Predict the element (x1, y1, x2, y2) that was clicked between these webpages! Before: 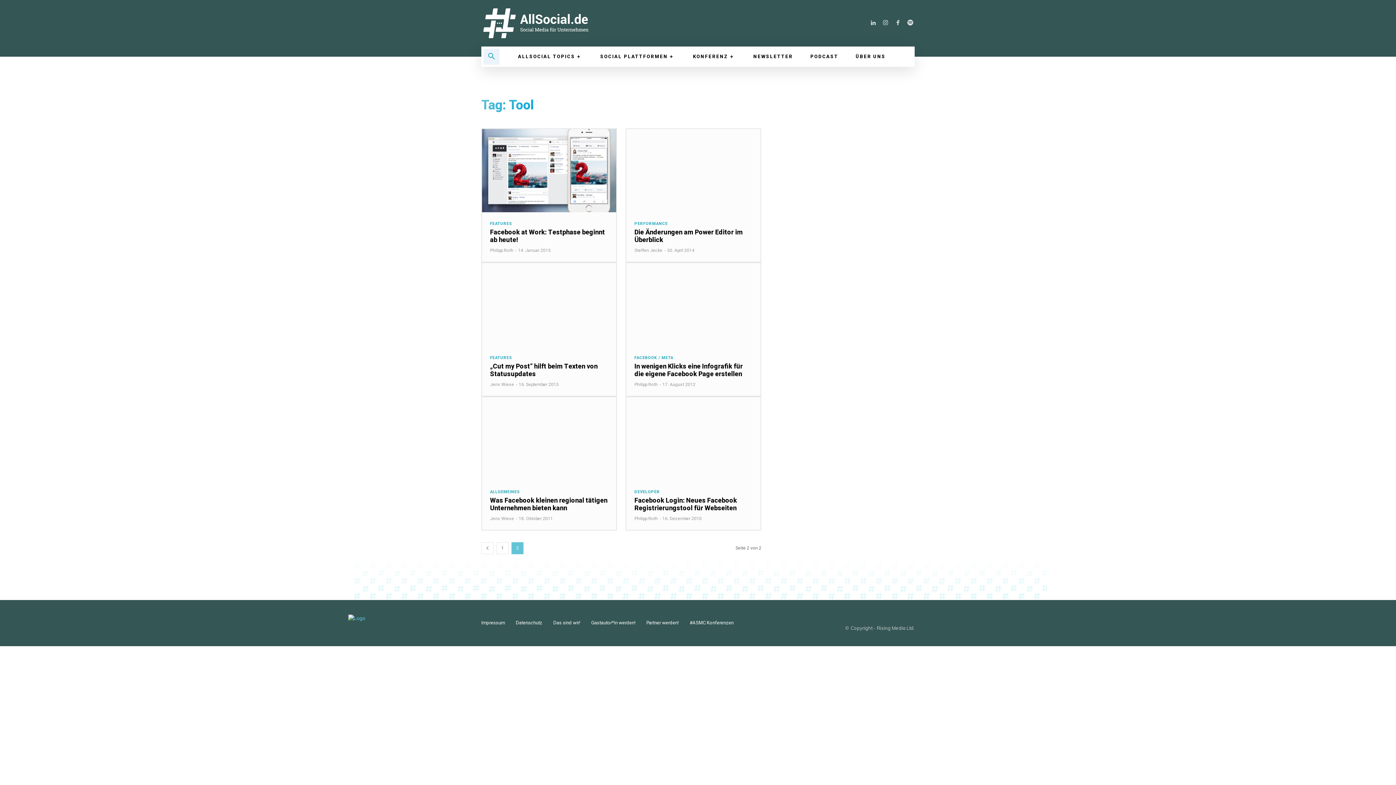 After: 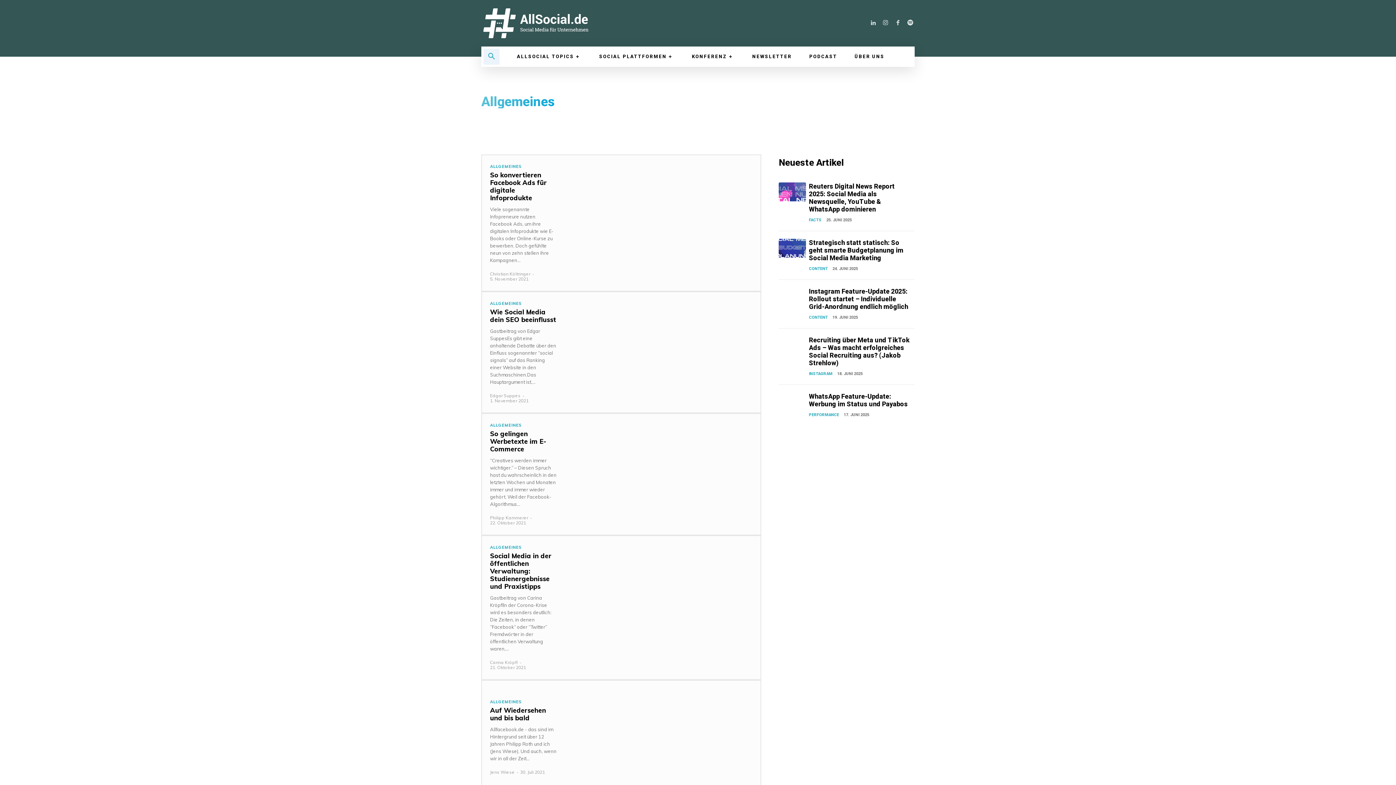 Action: bbox: (490, 490, 520, 494) label: ALLGEMEINES